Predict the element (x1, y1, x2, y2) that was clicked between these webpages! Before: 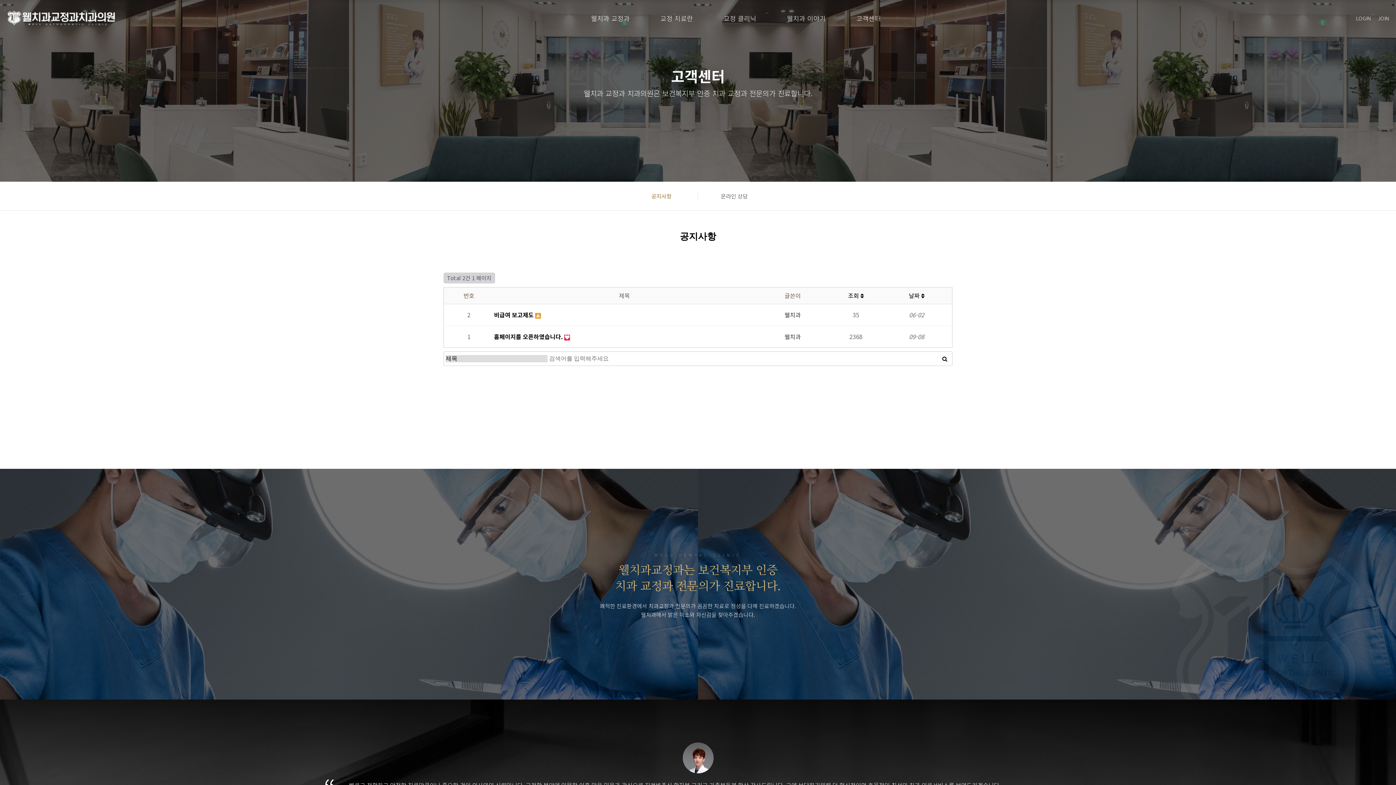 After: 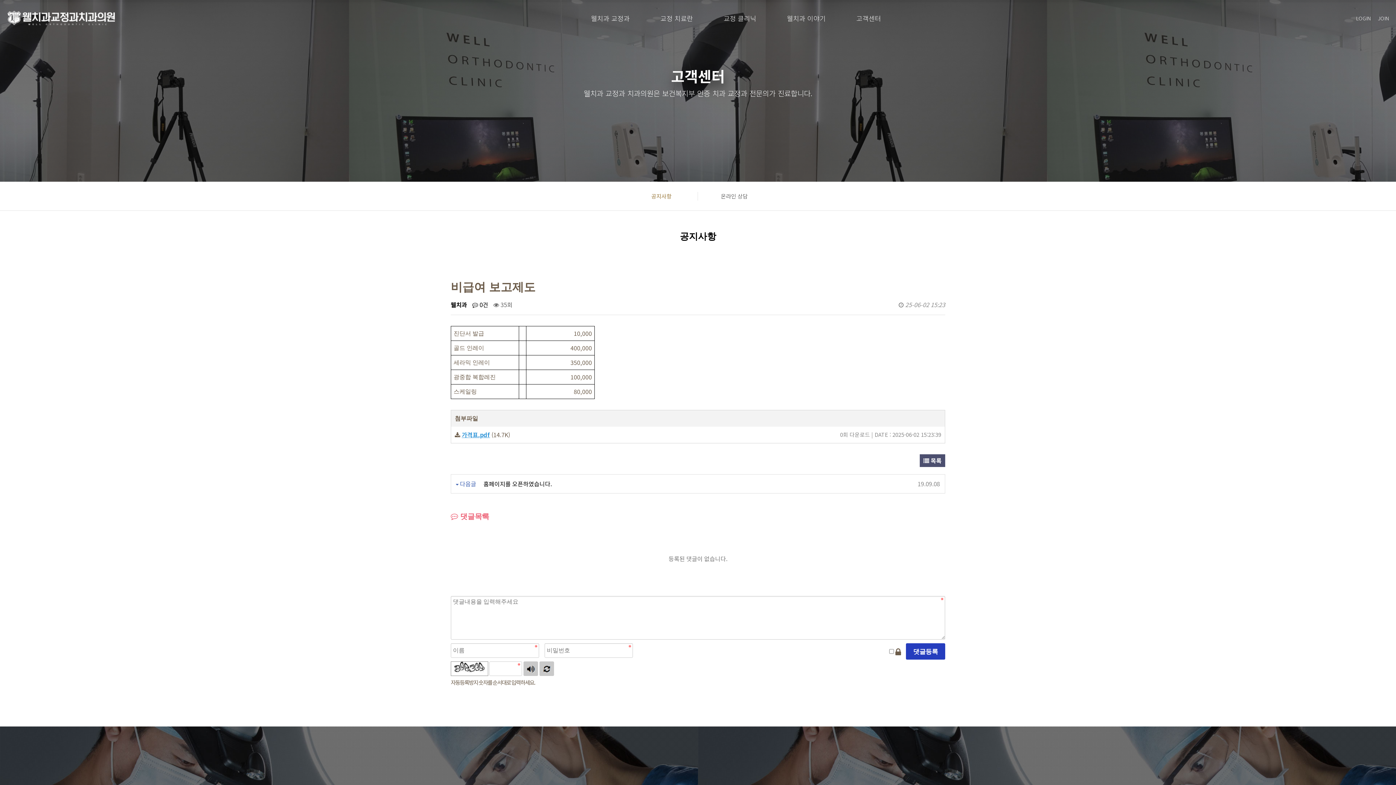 Action: label: 비급여 보고제도  bbox: (494, 310, 535, 319)